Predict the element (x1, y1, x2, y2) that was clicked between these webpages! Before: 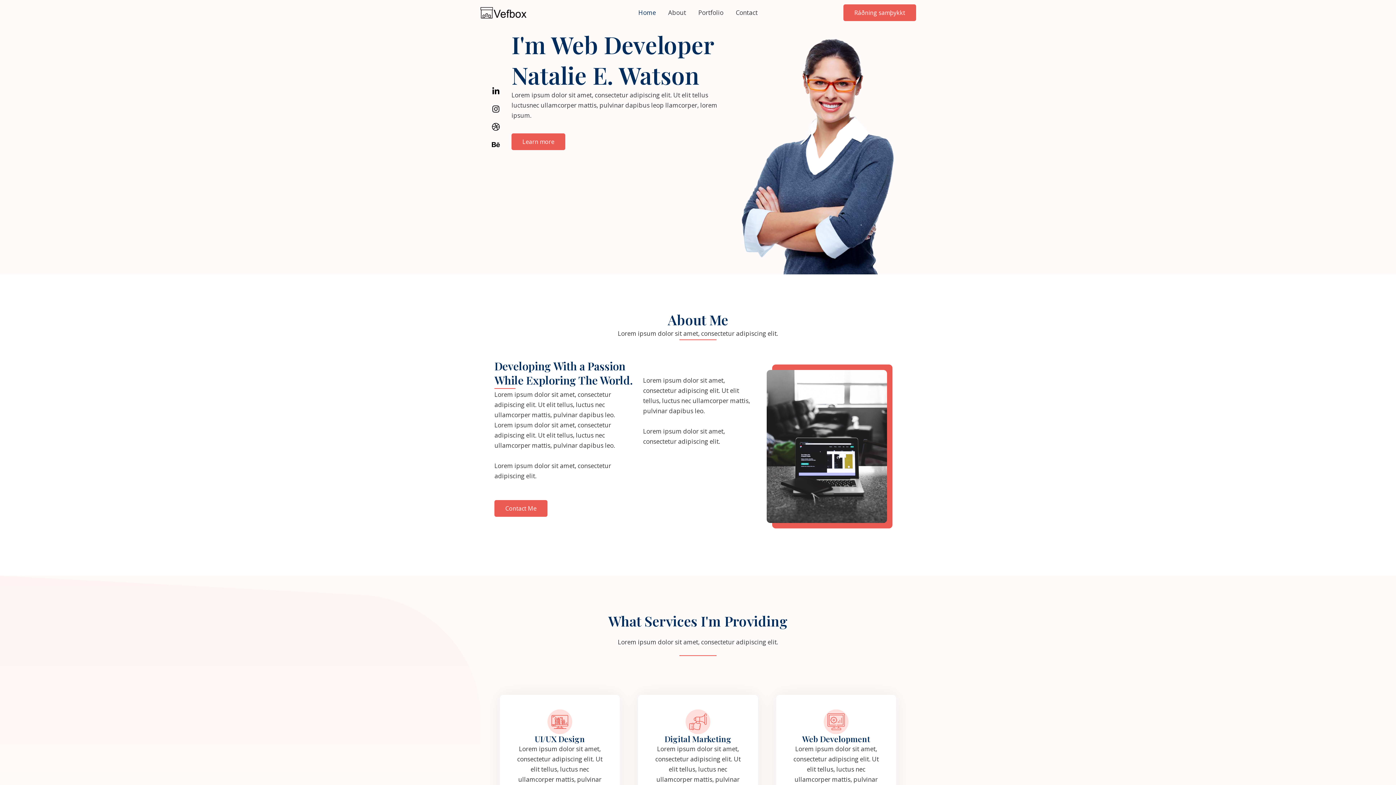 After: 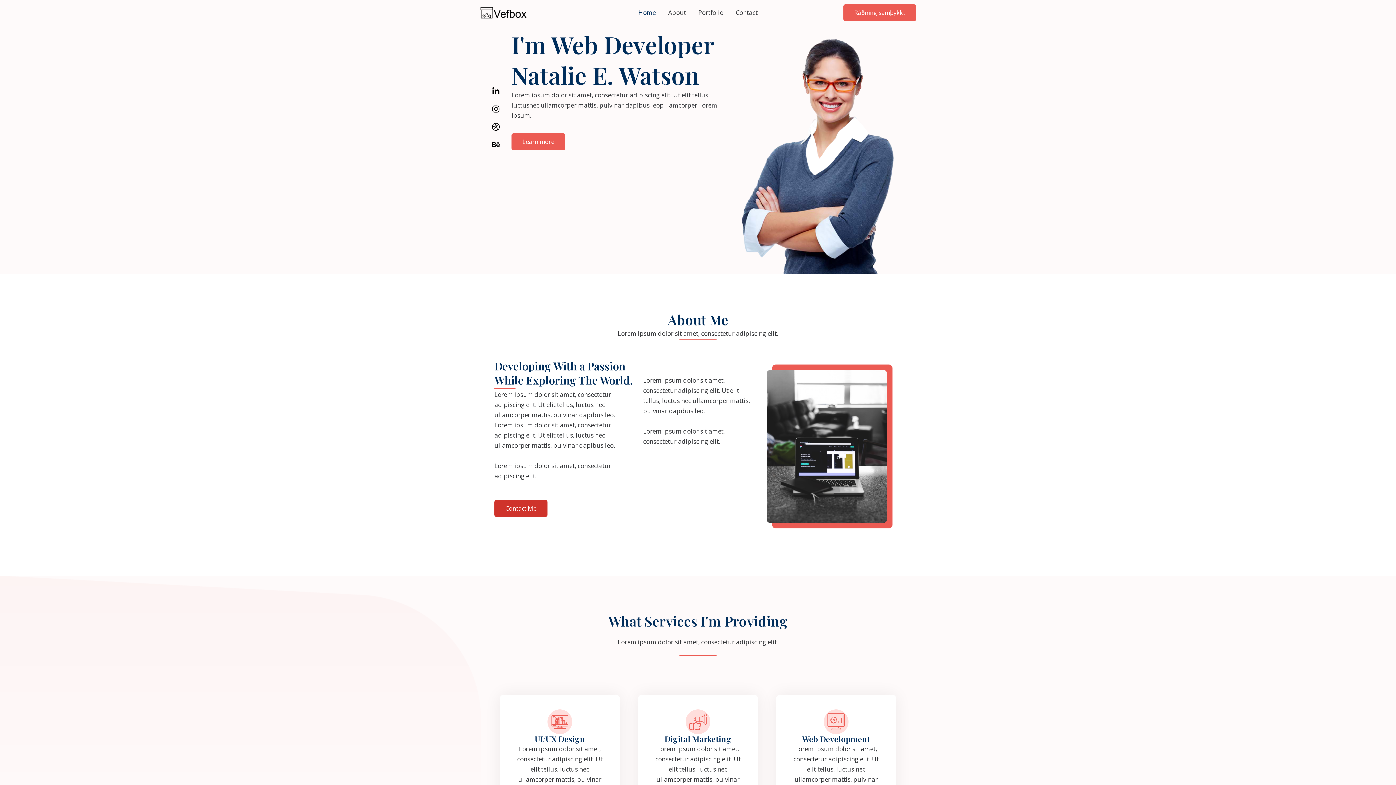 Action: bbox: (494, 500, 547, 517) label: Contact Me